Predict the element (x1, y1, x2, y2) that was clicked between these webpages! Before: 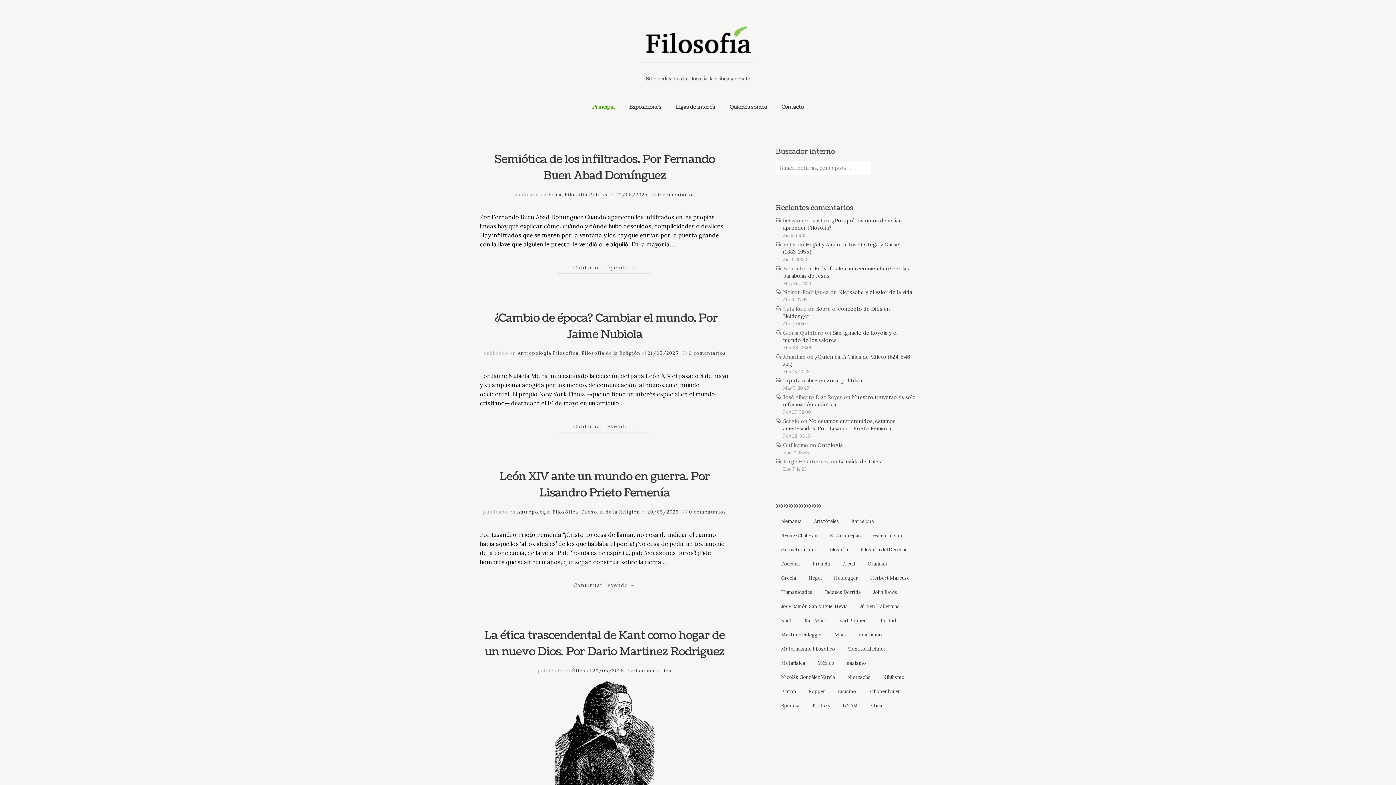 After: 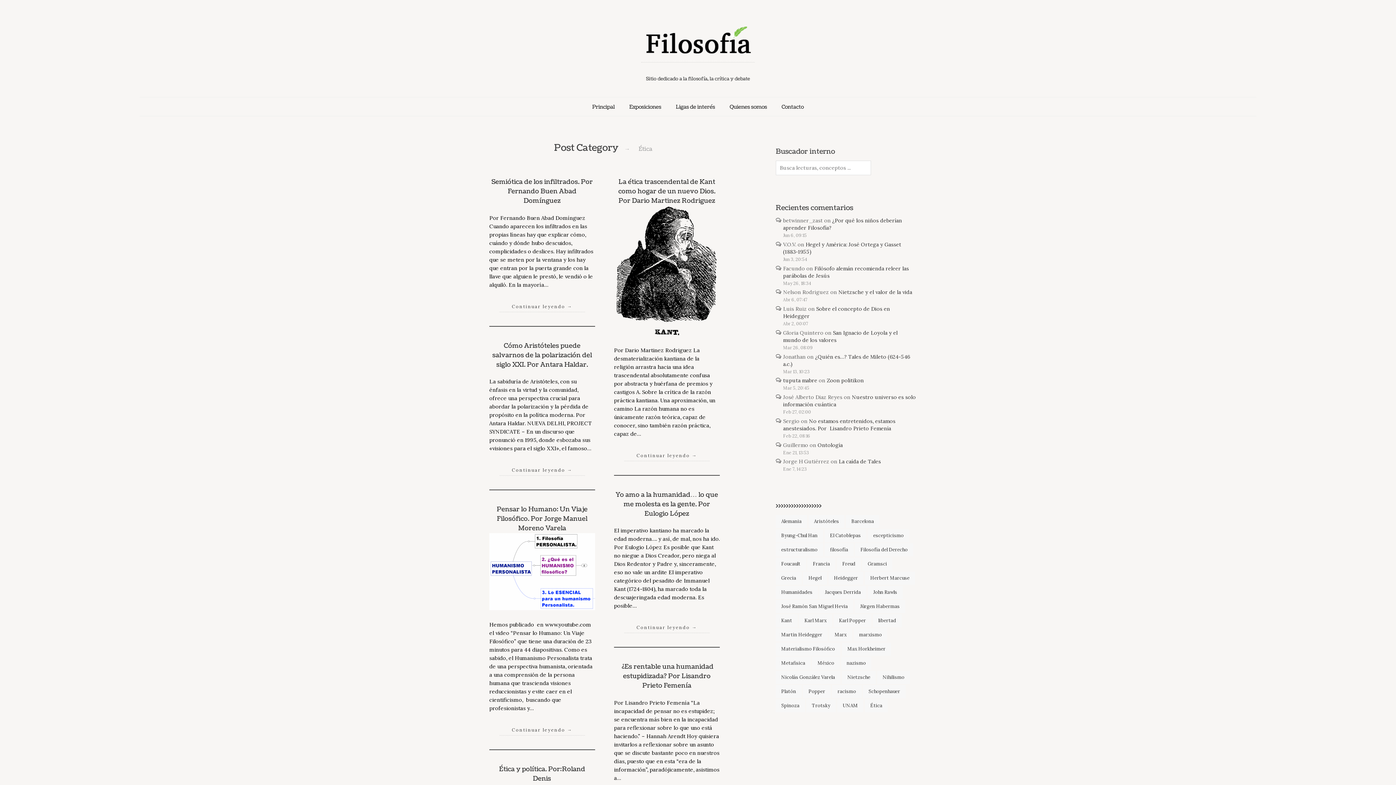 Action: bbox: (572, 667, 585, 674) label: Ética